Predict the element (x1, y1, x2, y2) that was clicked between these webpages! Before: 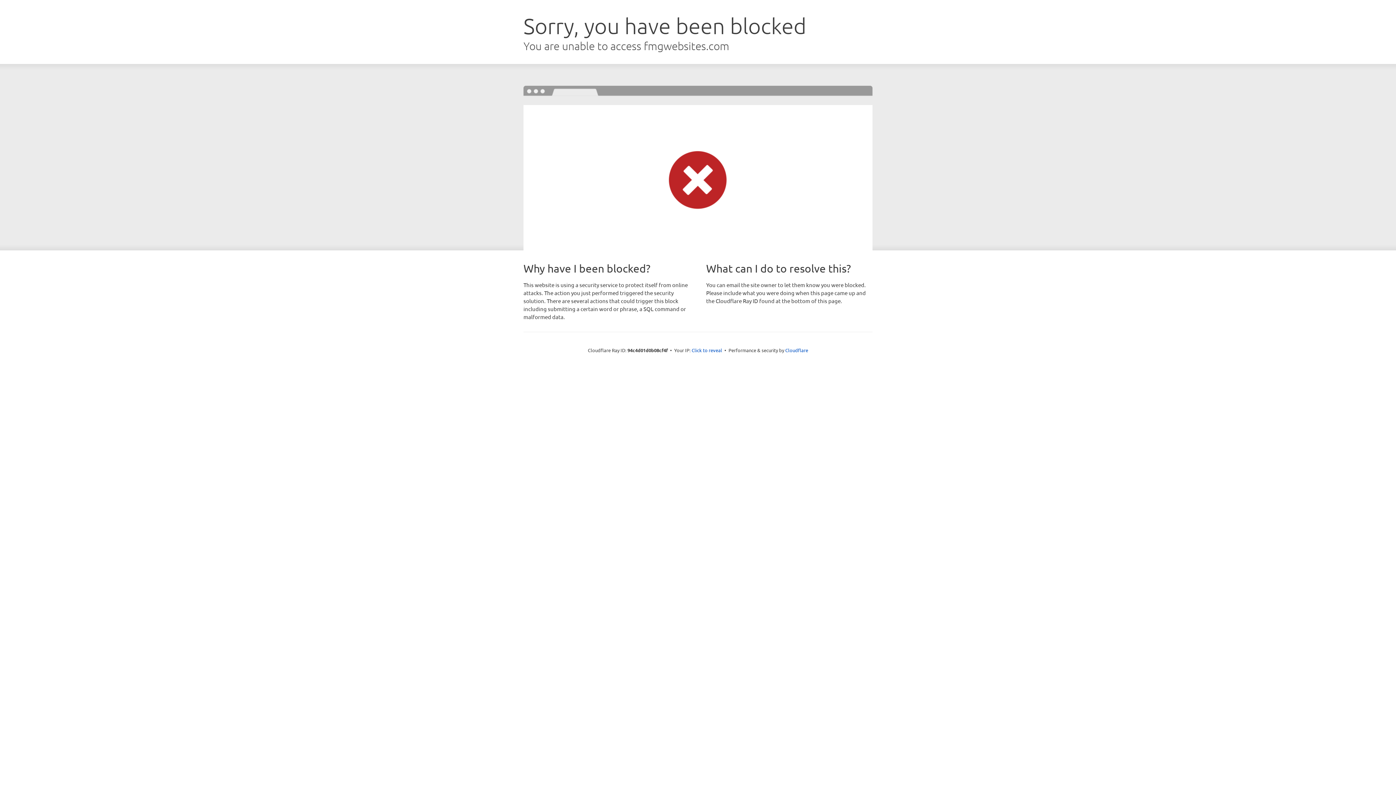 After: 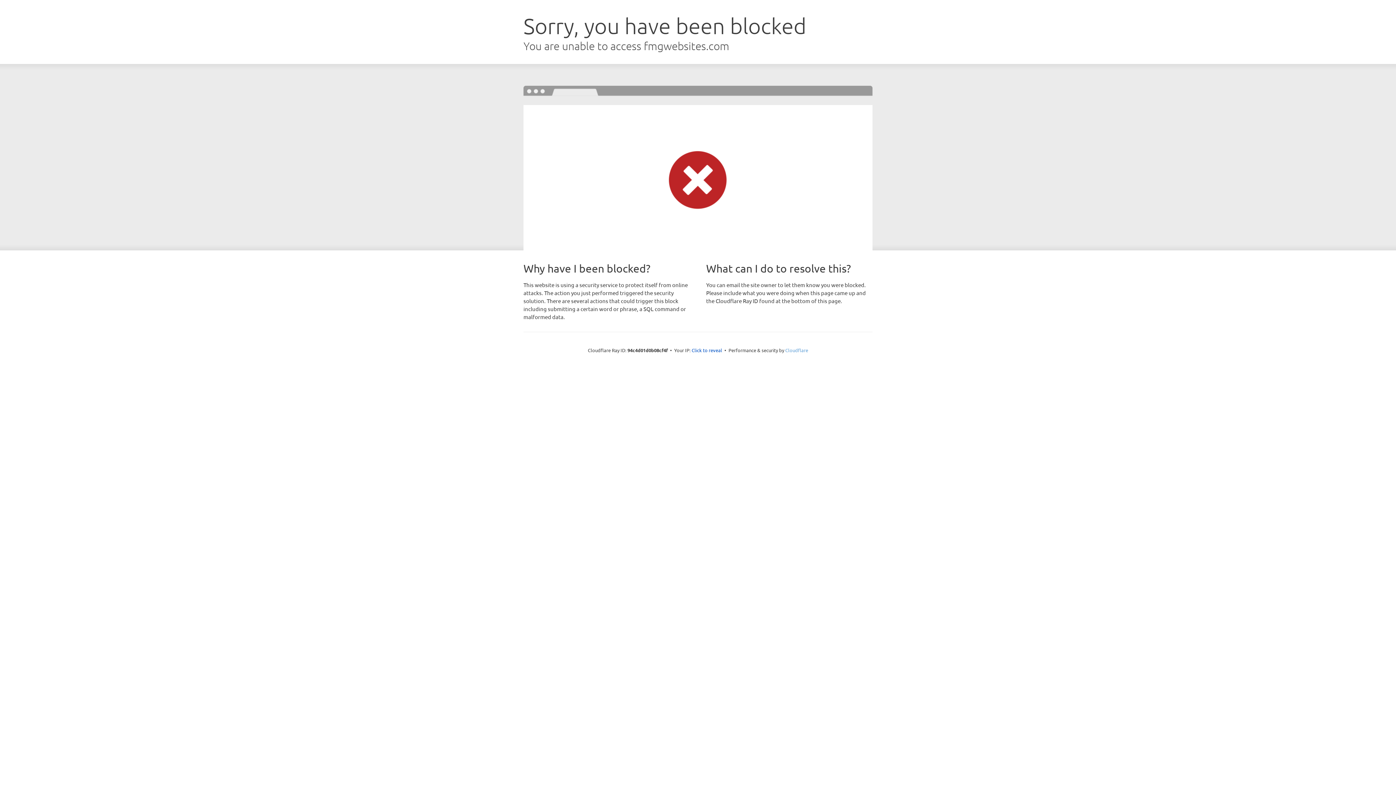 Action: bbox: (785, 347, 808, 353) label: Cloudflare